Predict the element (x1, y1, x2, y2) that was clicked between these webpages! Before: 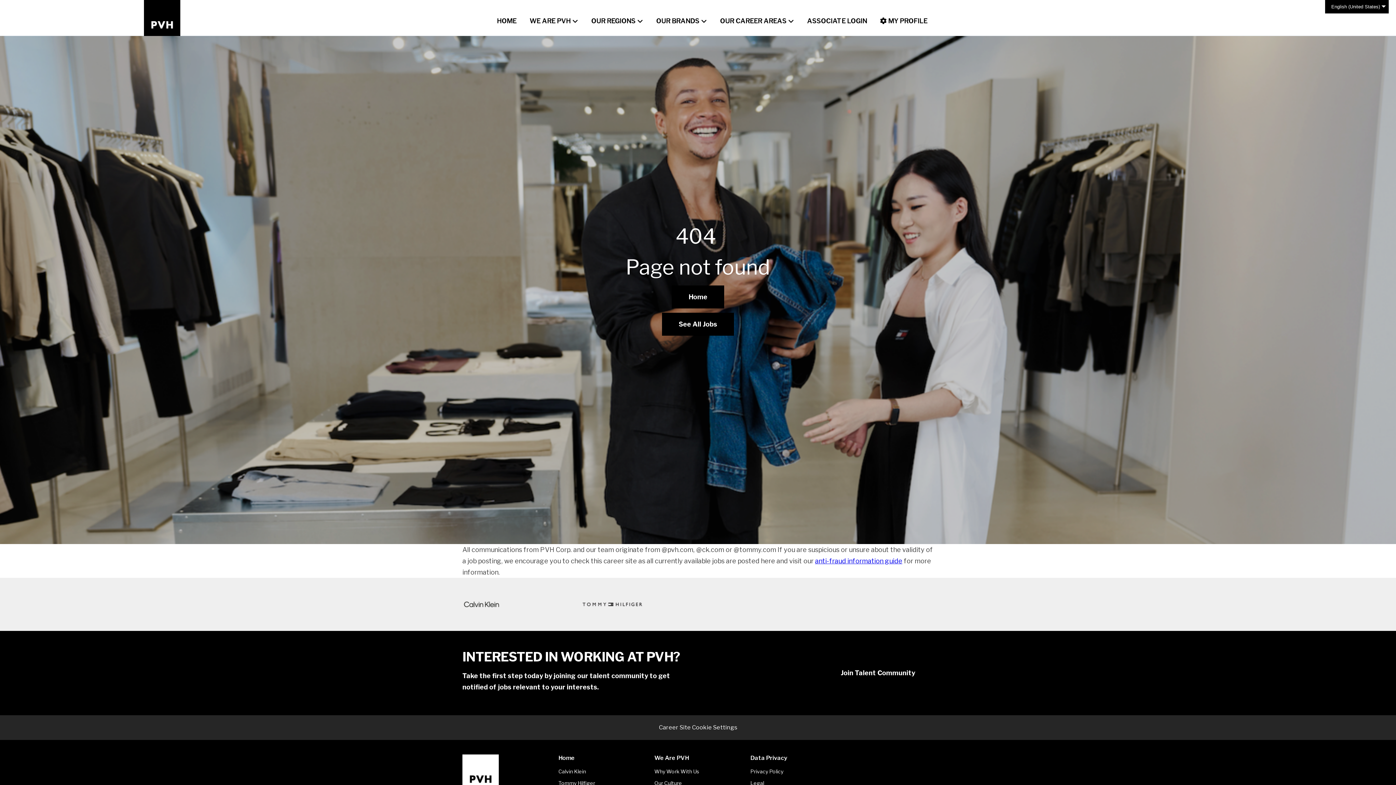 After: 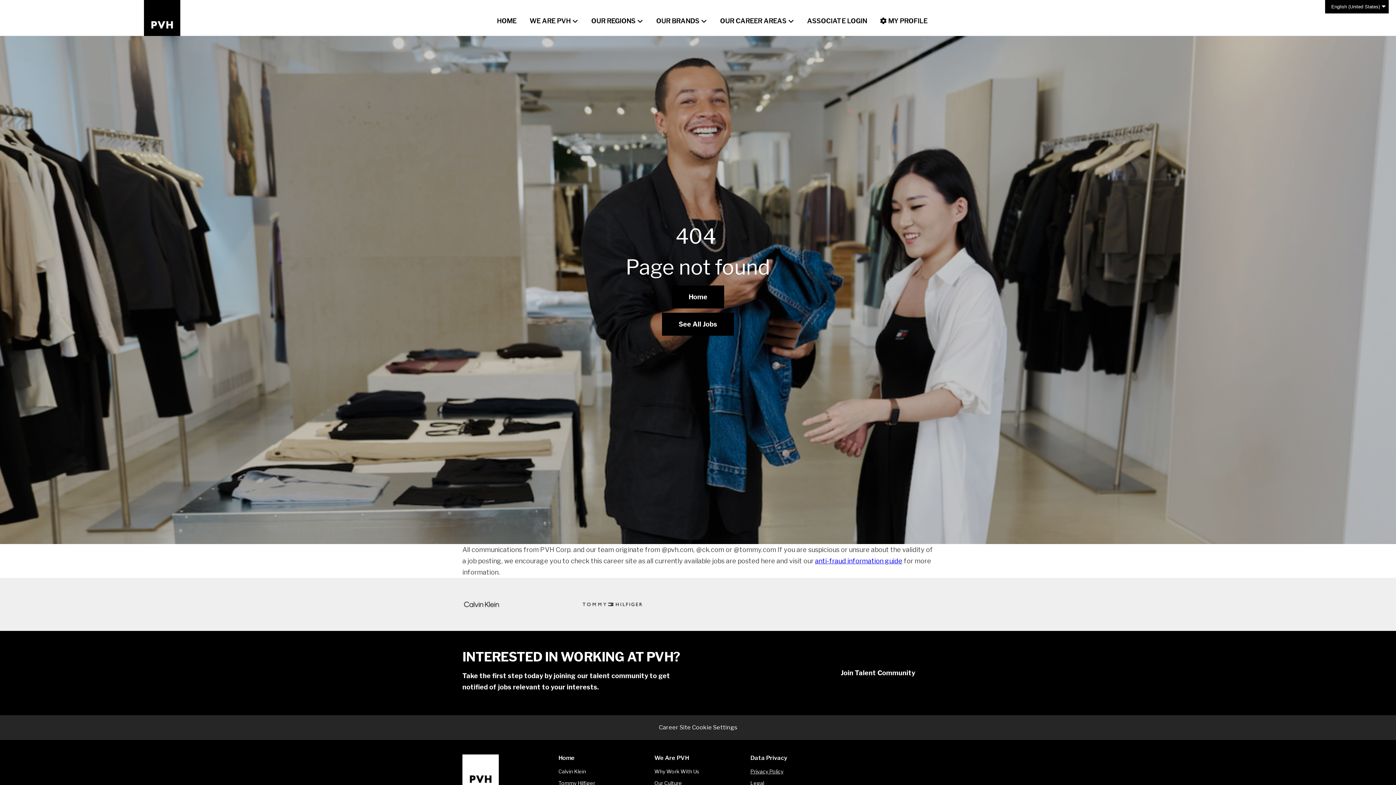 Action: label: Privacy Policy bbox: (750, 768, 783, 774)